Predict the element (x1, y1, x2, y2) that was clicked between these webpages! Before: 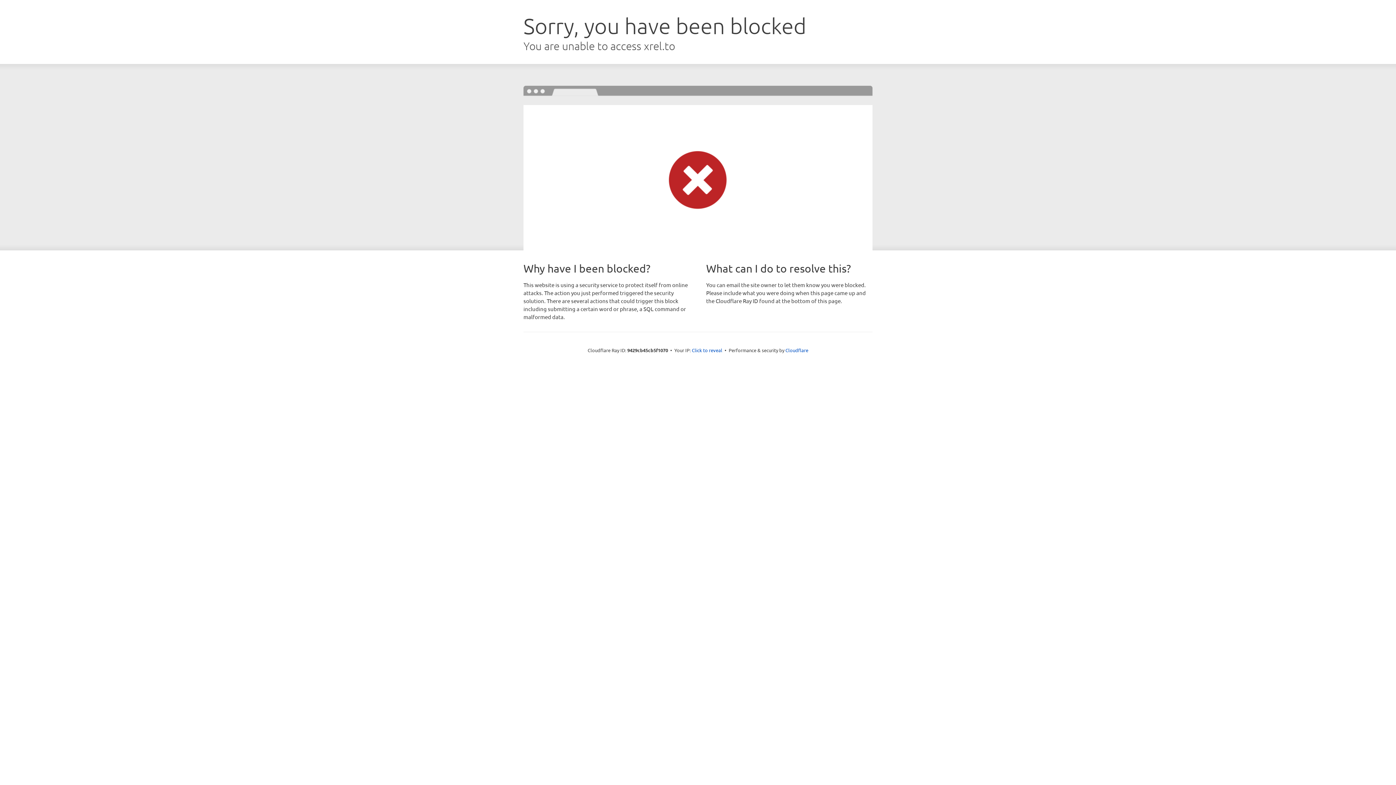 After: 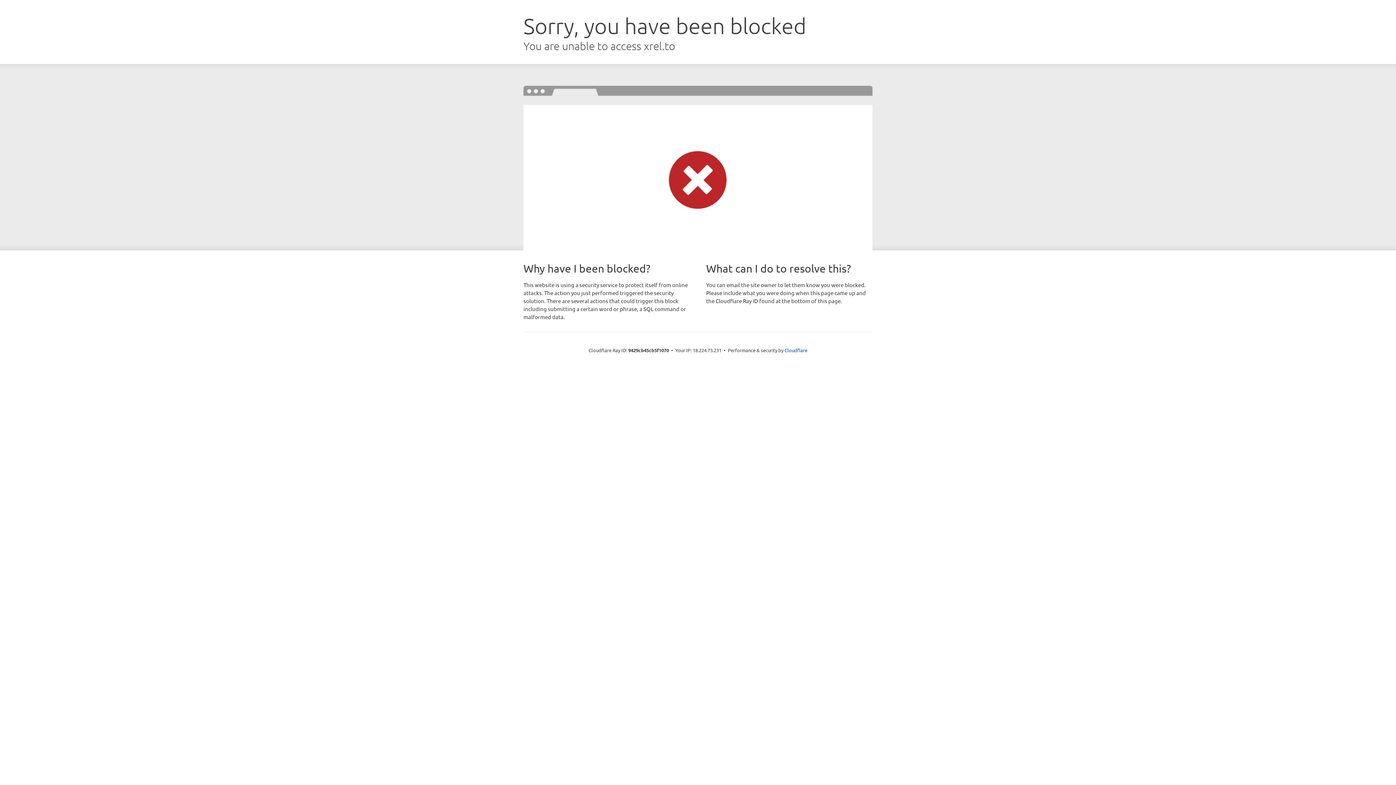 Action: label: Click to reveal bbox: (692, 346, 722, 353)